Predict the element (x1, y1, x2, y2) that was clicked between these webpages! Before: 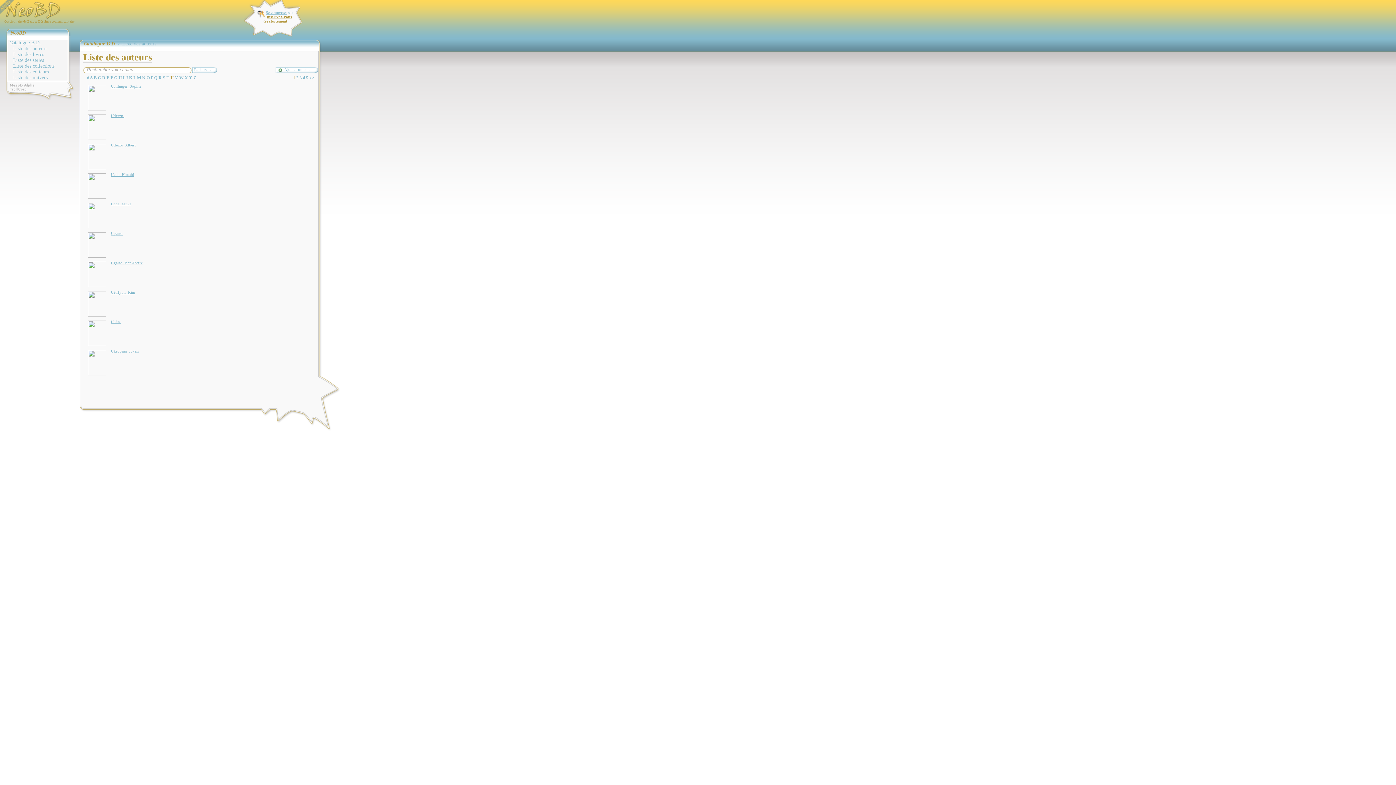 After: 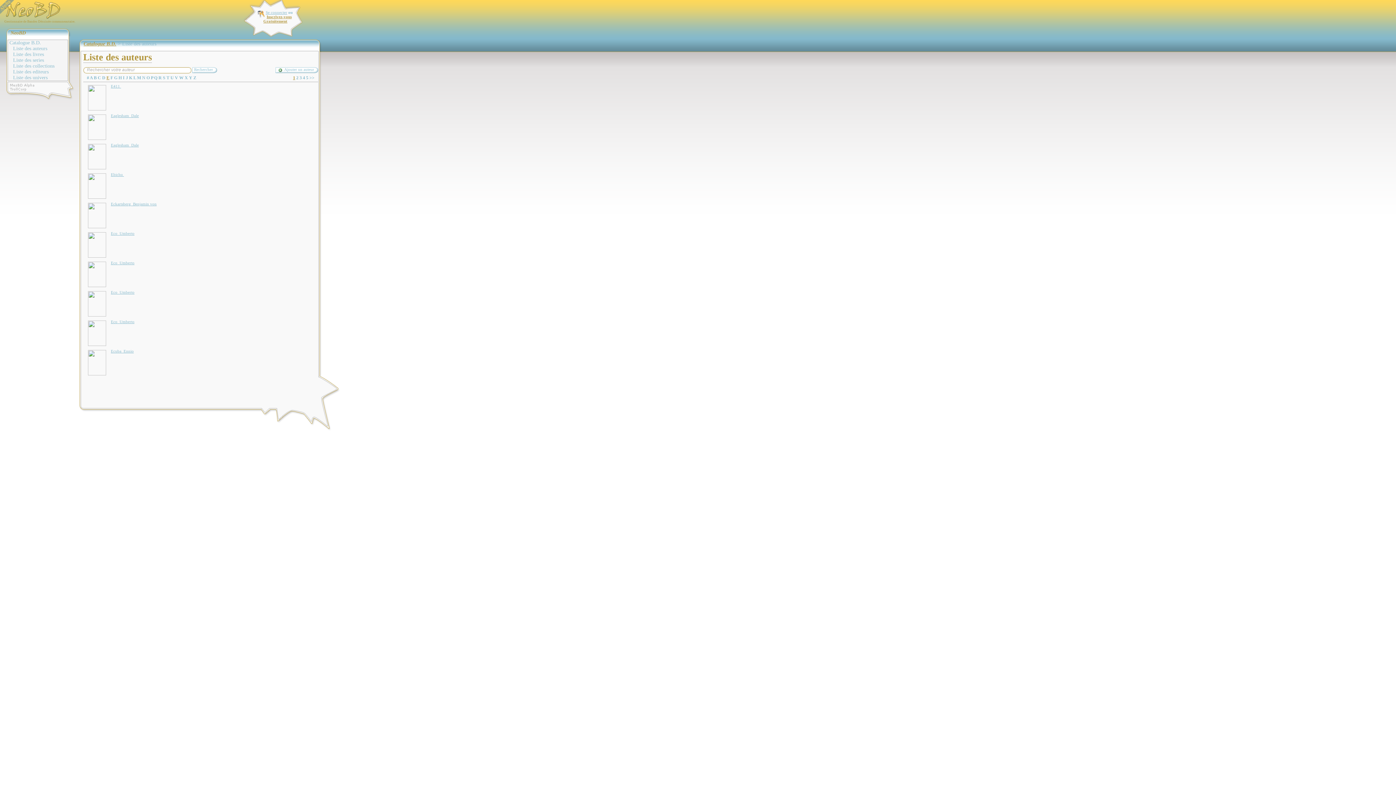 Action: label: E bbox: (106, 75, 109, 80)